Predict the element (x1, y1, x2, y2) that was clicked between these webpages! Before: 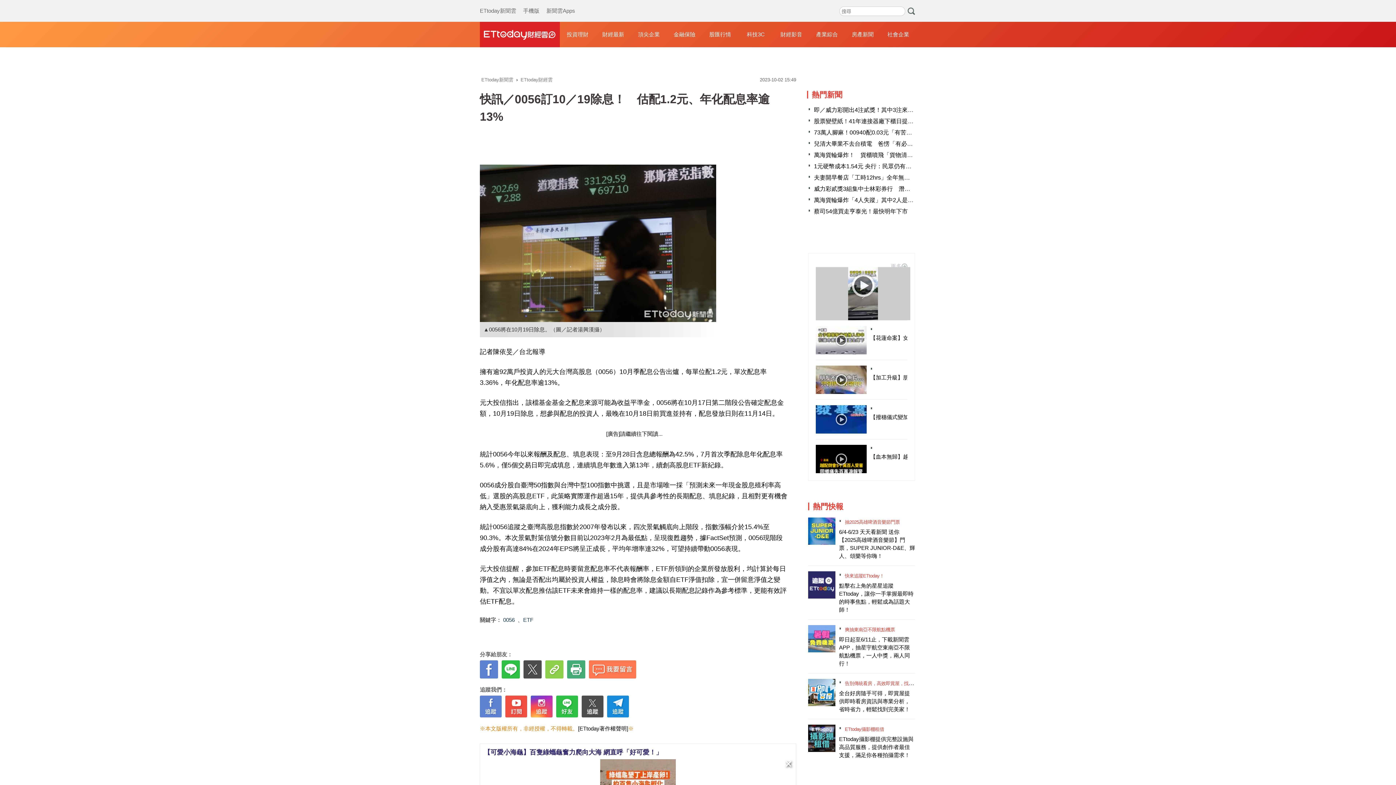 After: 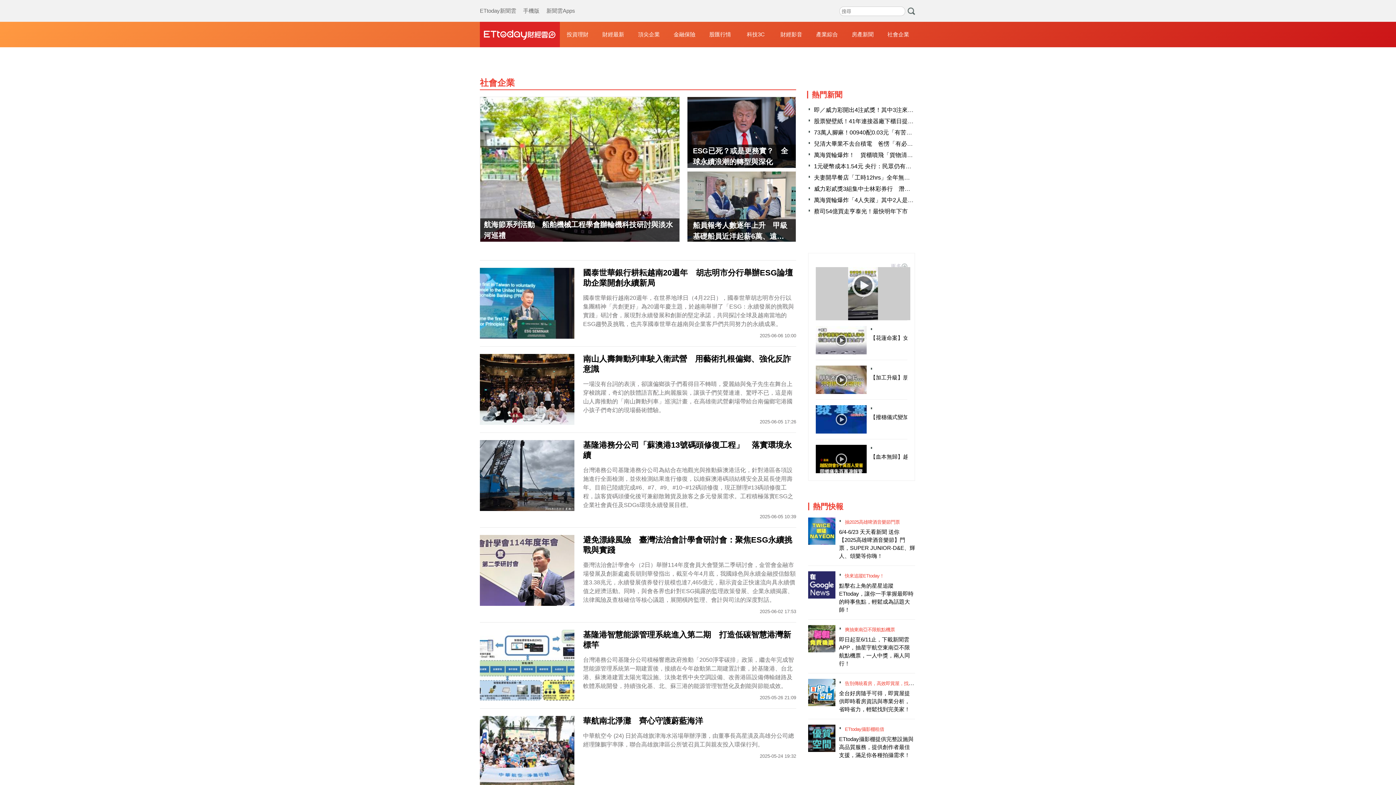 Action: bbox: (887, 21, 909, 47) label: 社會企業